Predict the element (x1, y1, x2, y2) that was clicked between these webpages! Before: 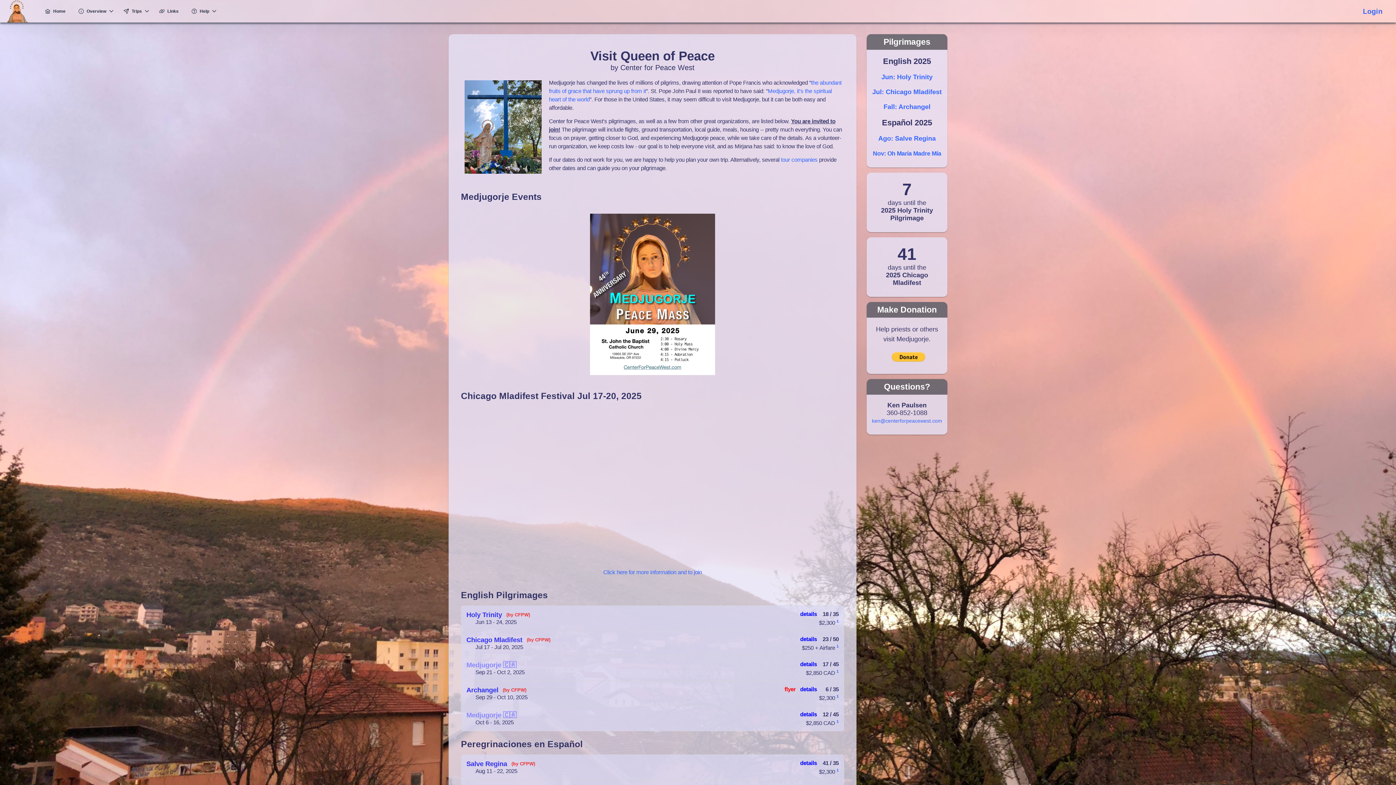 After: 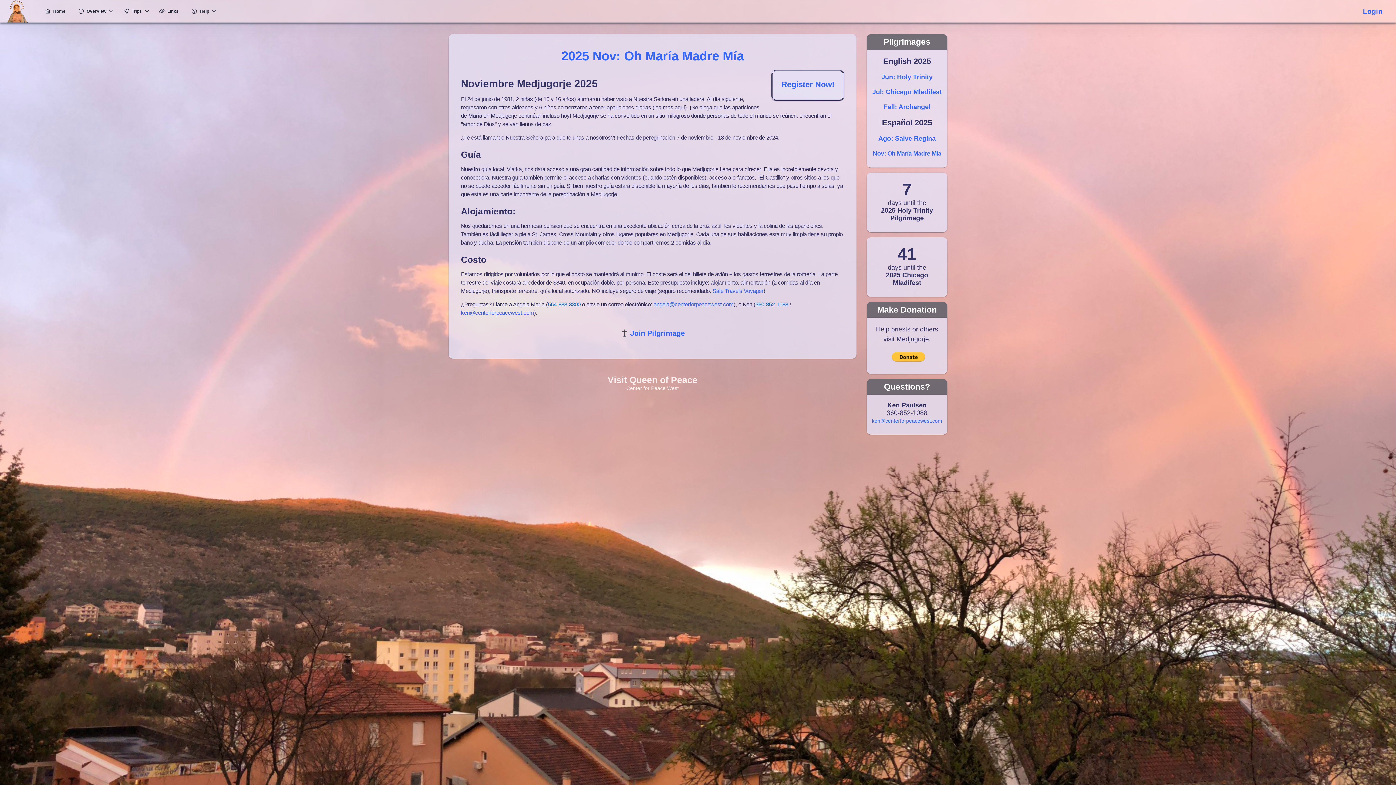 Action: label: Nov: Oh María Madre Mía bbox: (873, 150, 941, 156)